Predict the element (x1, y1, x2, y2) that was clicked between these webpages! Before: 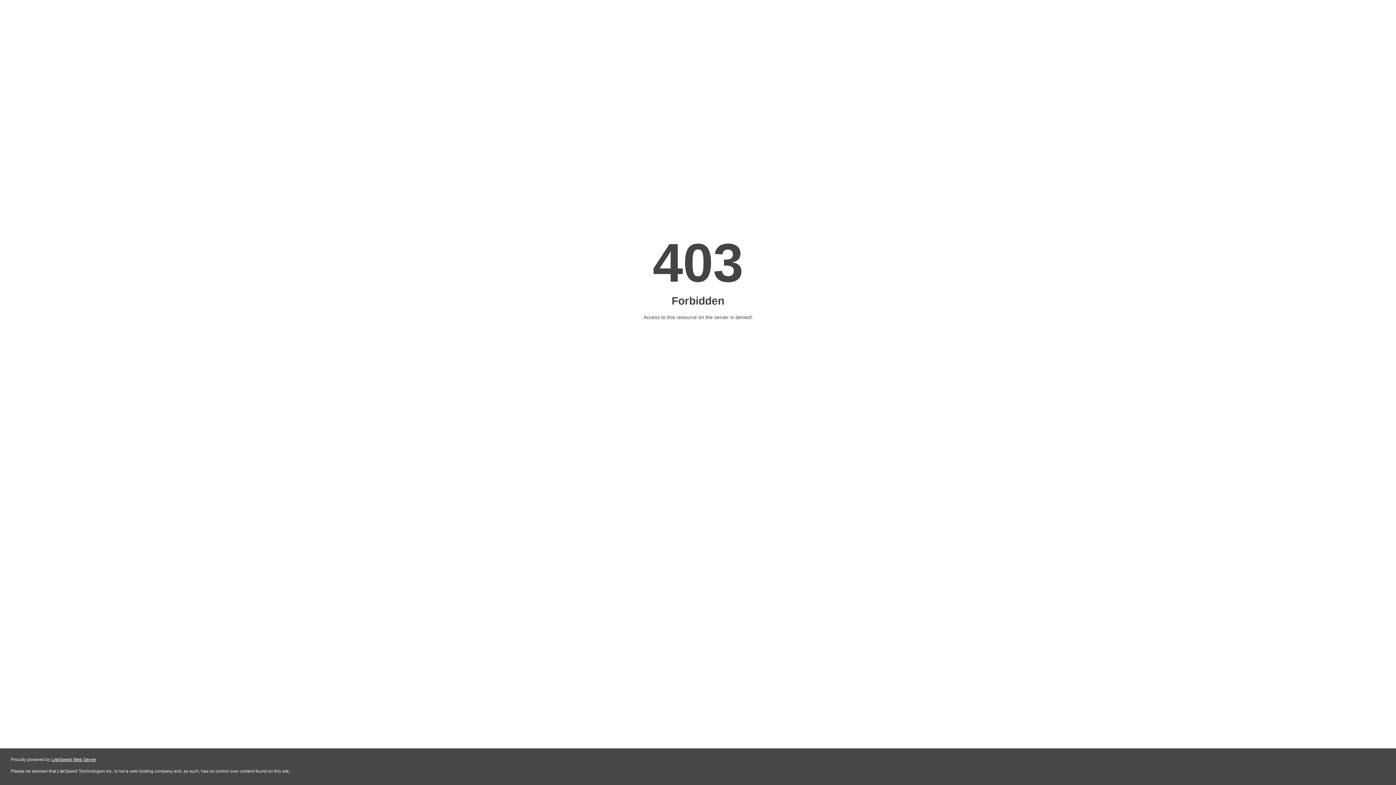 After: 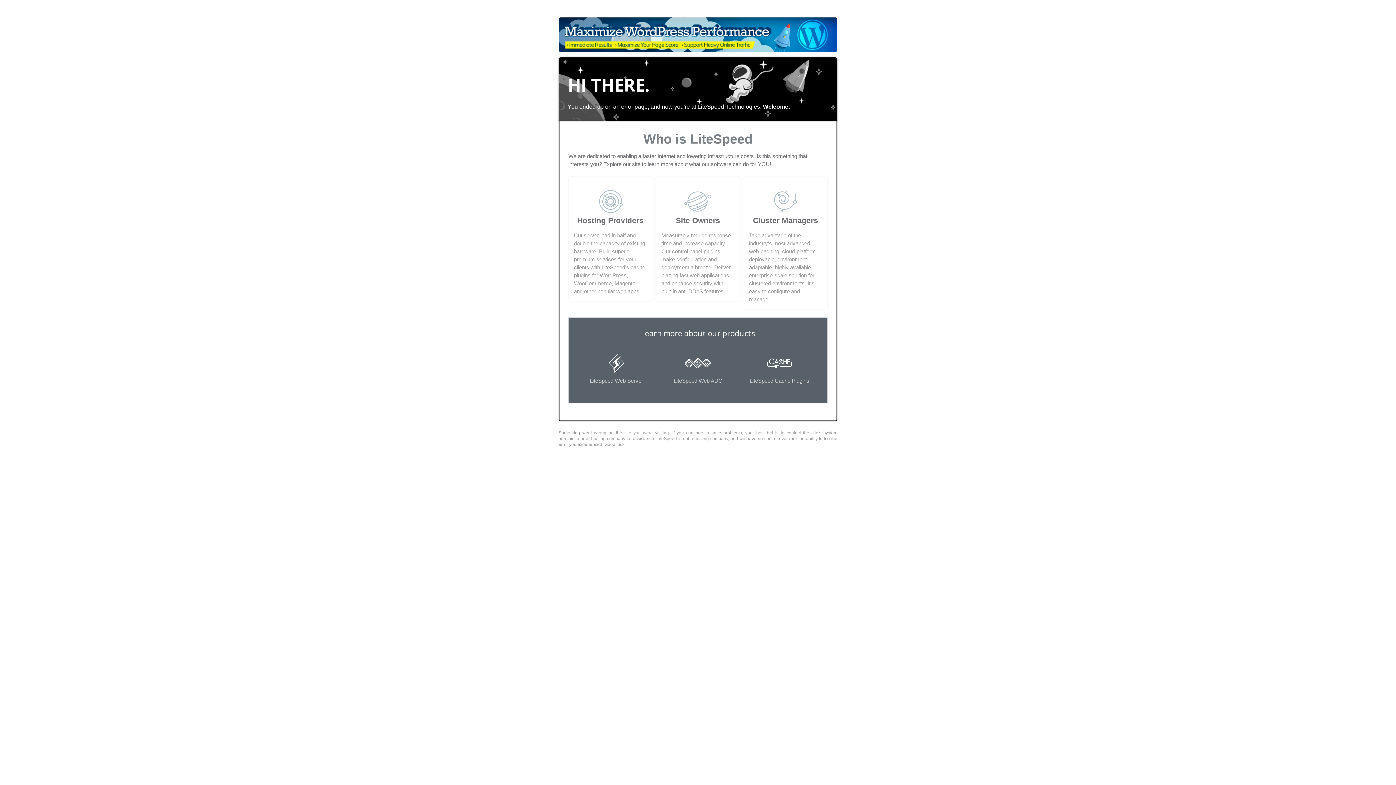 Action: bbox: (51, 757, 96, 762) label: LiteSpeed Web Server